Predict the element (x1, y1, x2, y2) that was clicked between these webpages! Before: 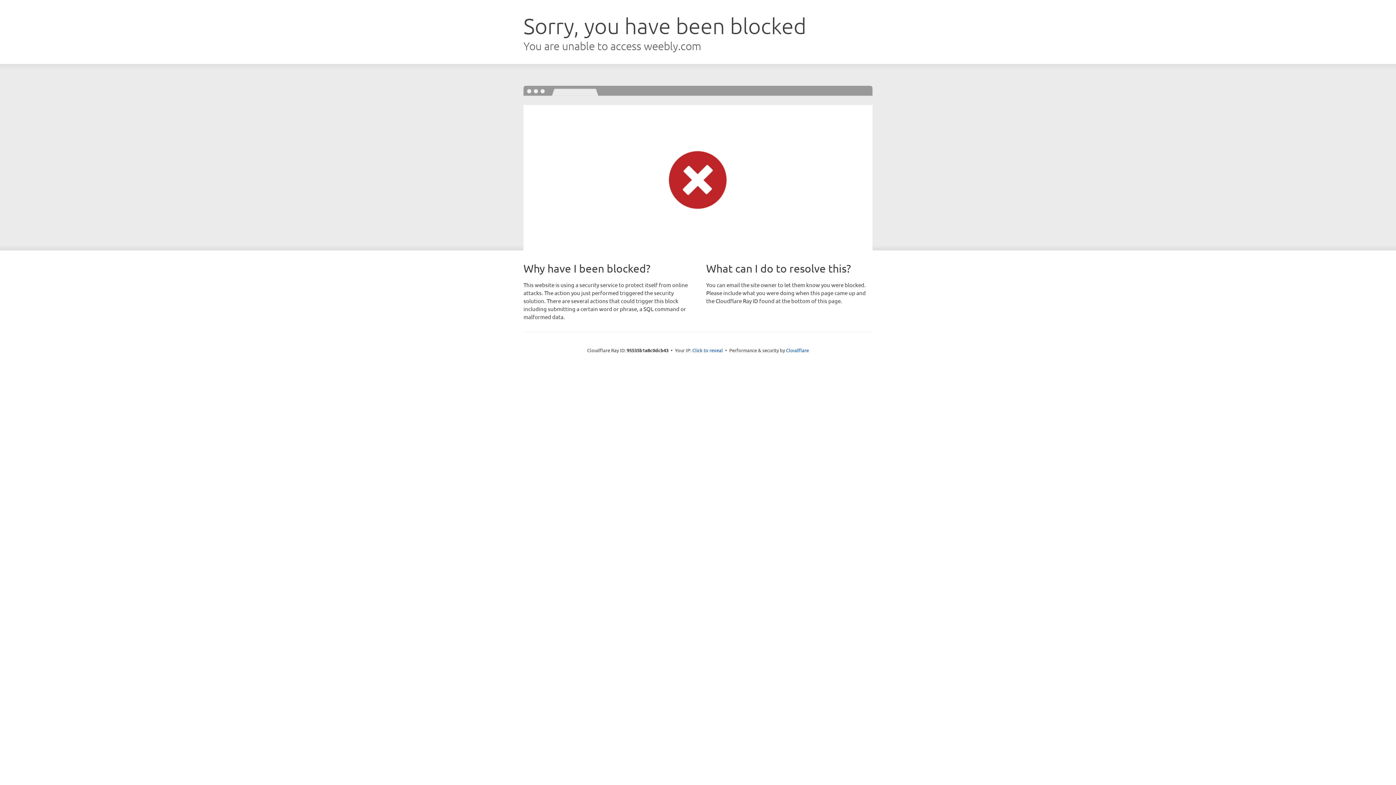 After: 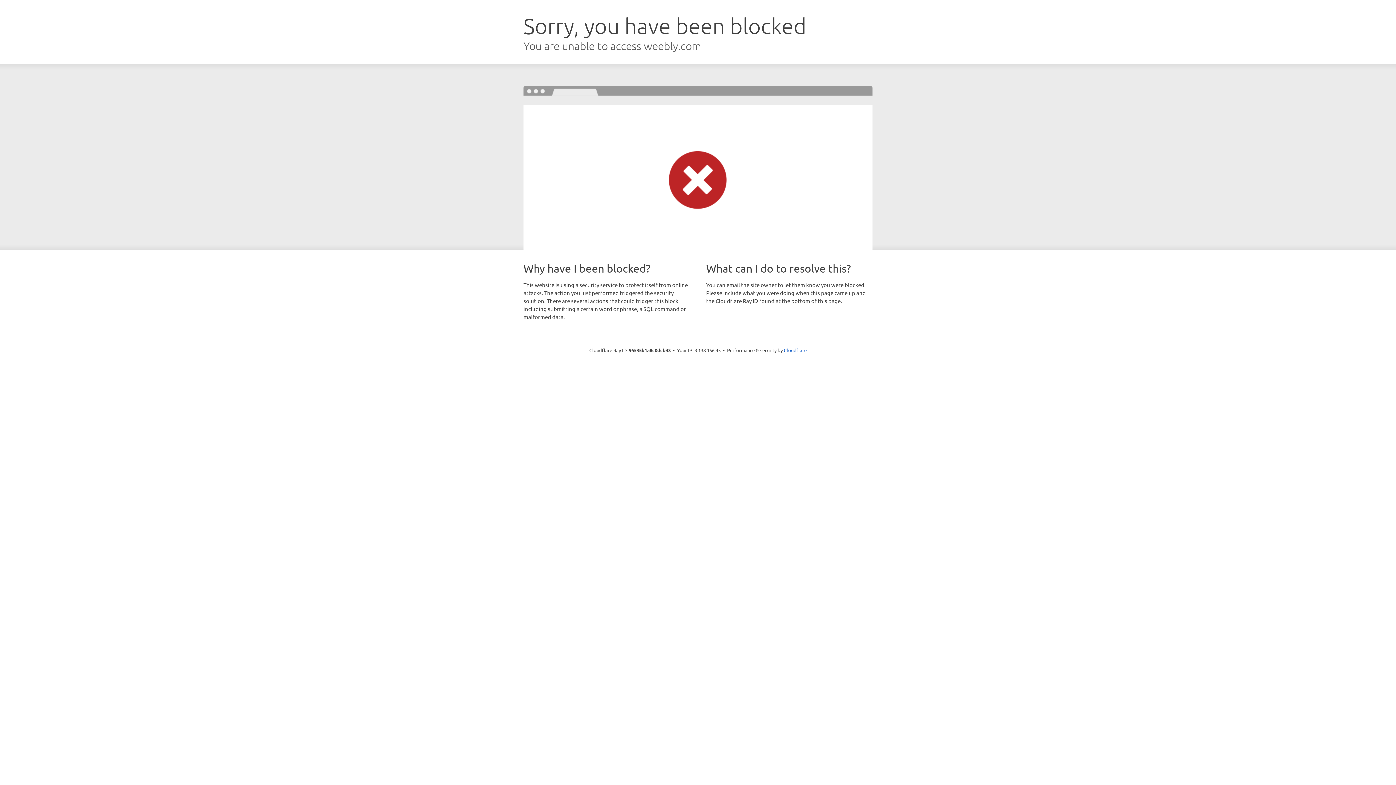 Action: bbox: (692, 346, 723, 353) label: Click to reveal